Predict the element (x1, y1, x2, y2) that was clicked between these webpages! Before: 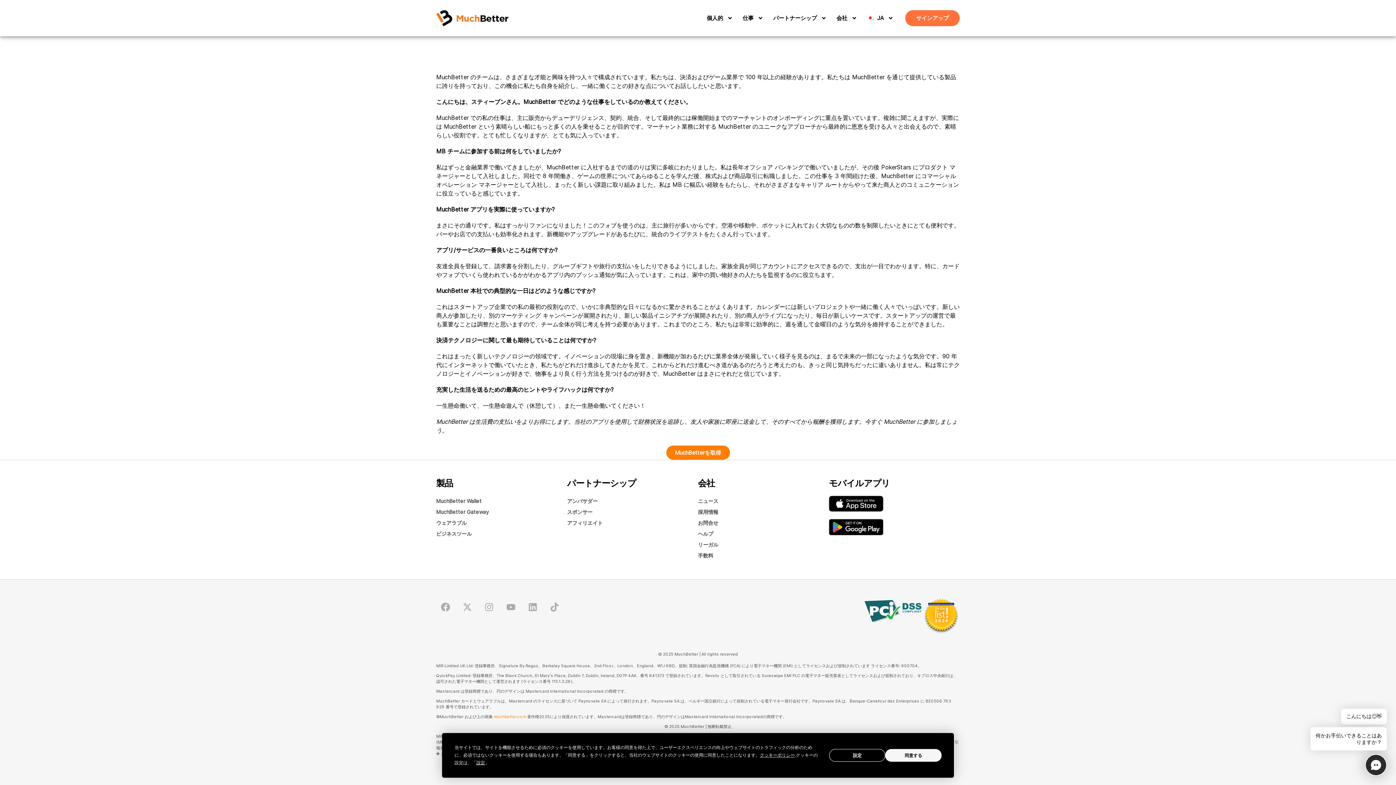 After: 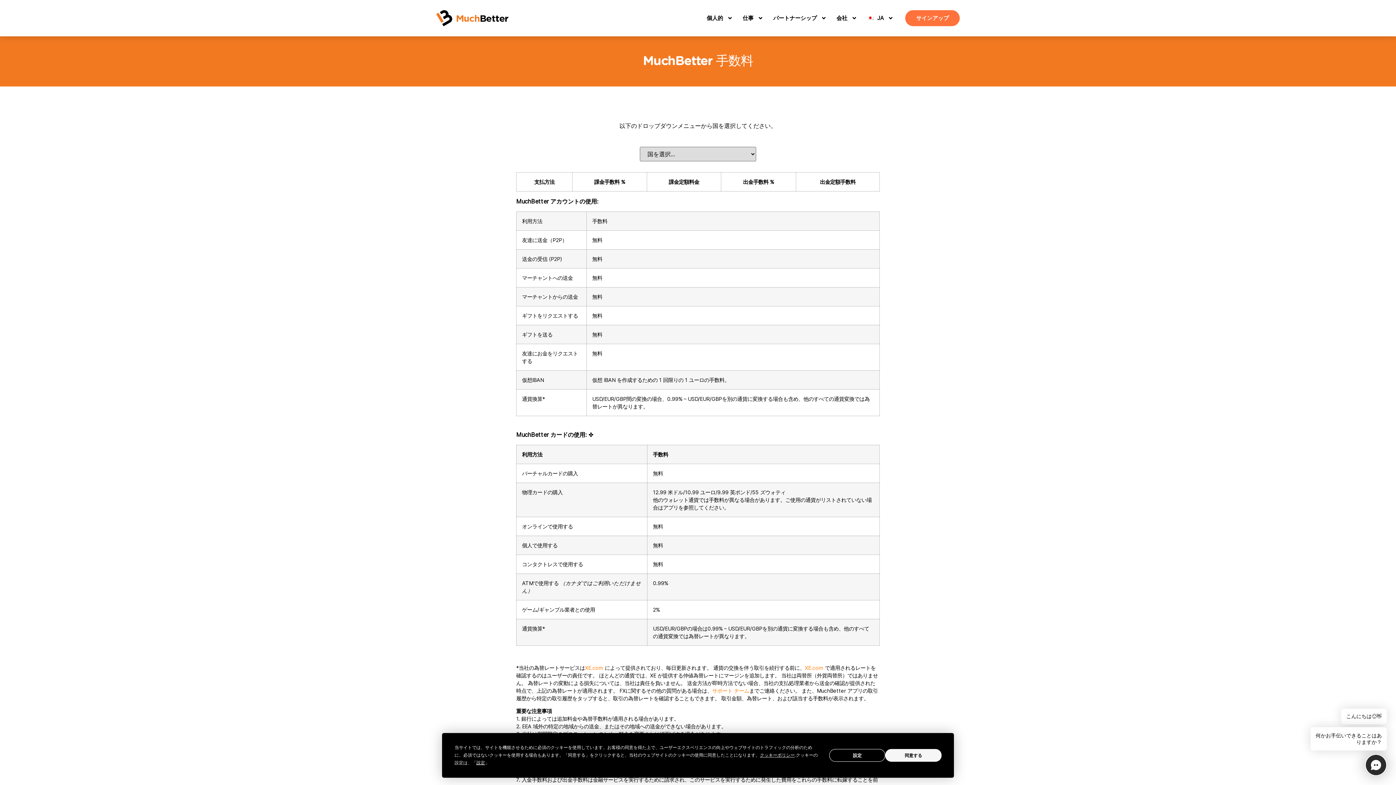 Action: bbox: (698, 550, 718, 561) label: 手数料